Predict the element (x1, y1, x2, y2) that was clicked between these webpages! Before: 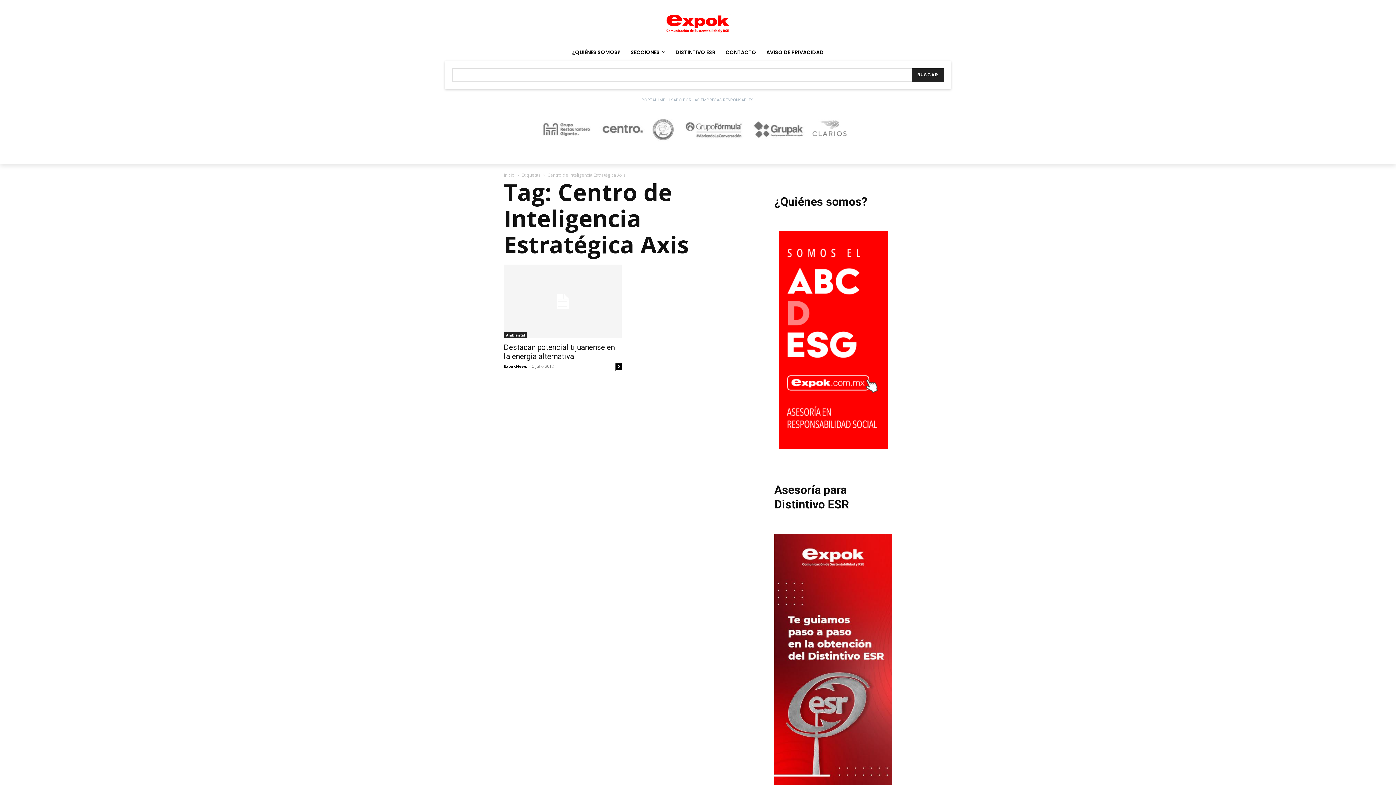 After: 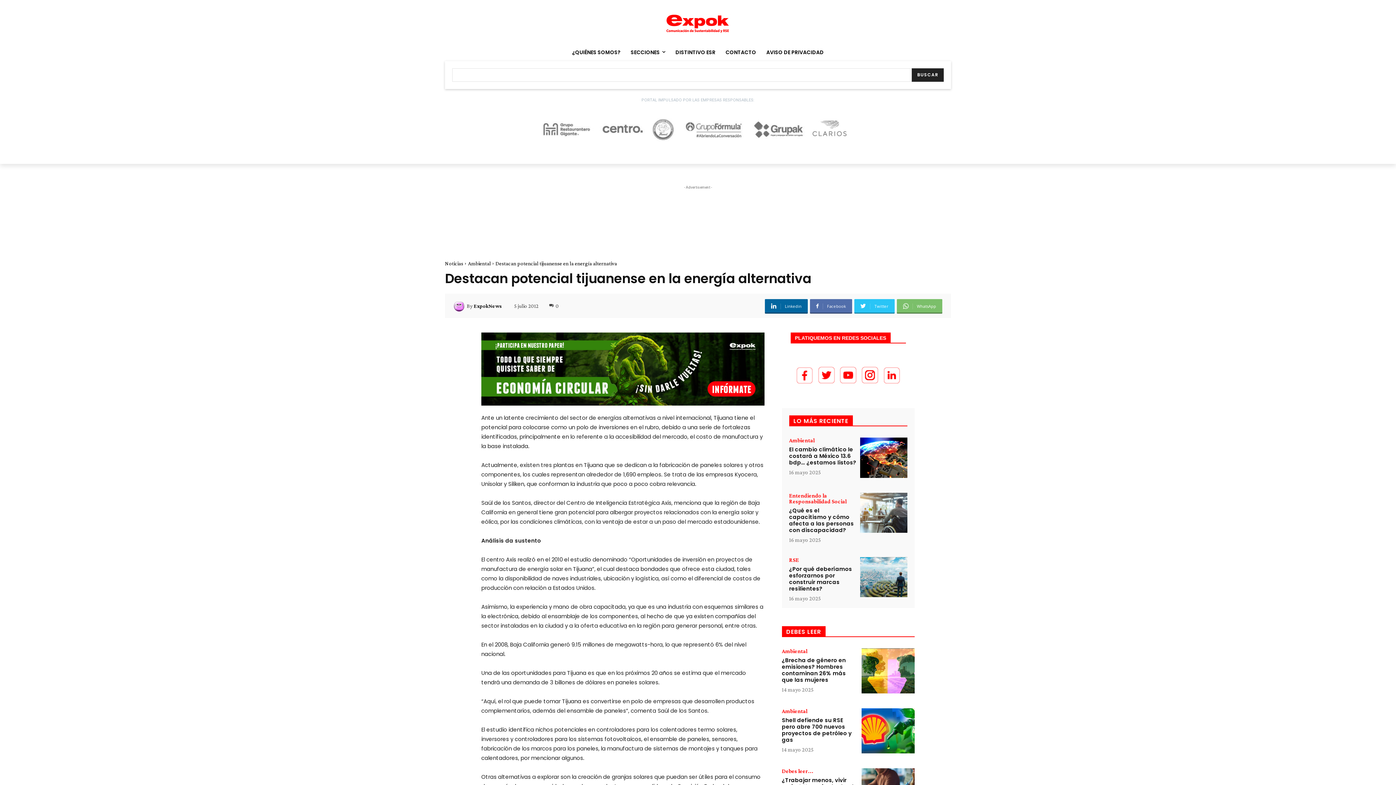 Action: label: Destacan potencial tijuanense en la energía alternativa bbox: (504, 343, 614, 361)